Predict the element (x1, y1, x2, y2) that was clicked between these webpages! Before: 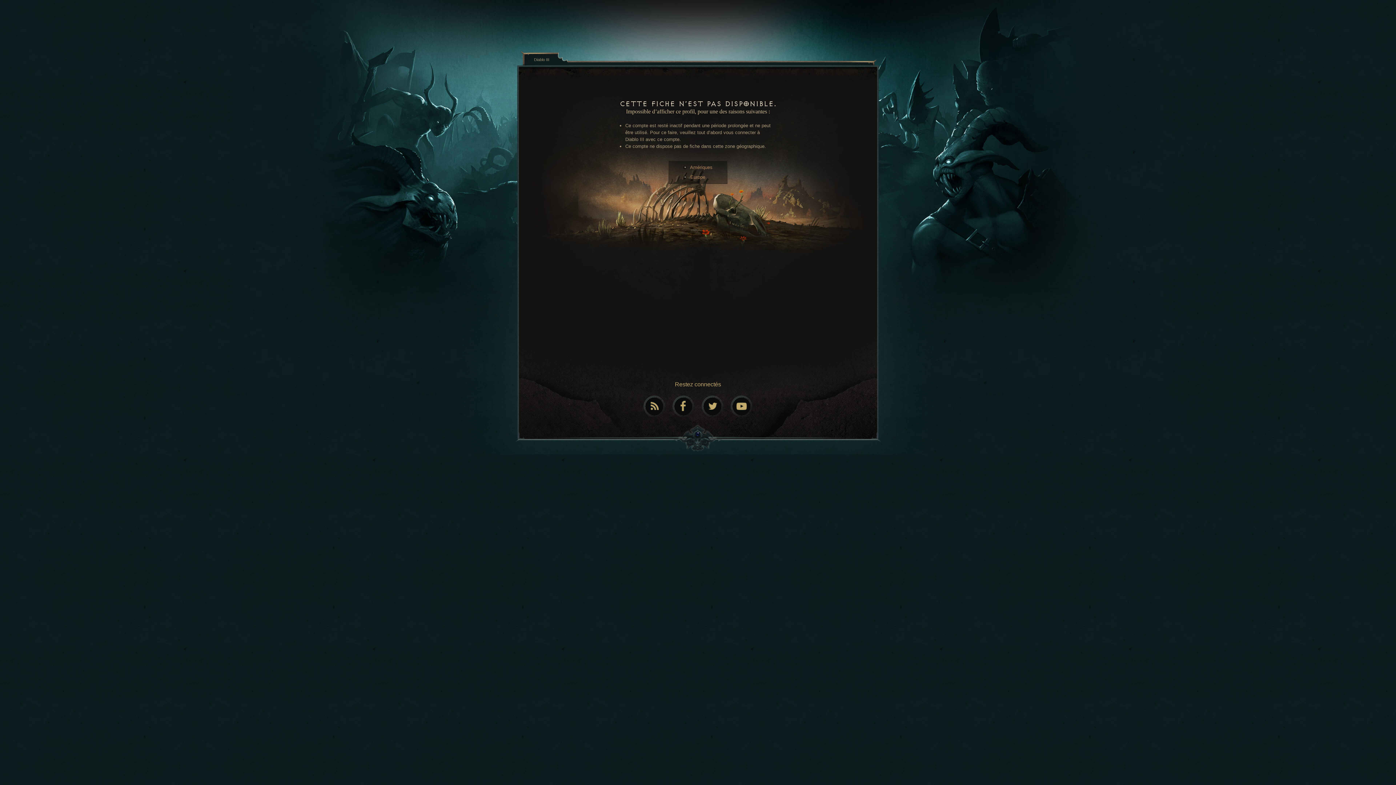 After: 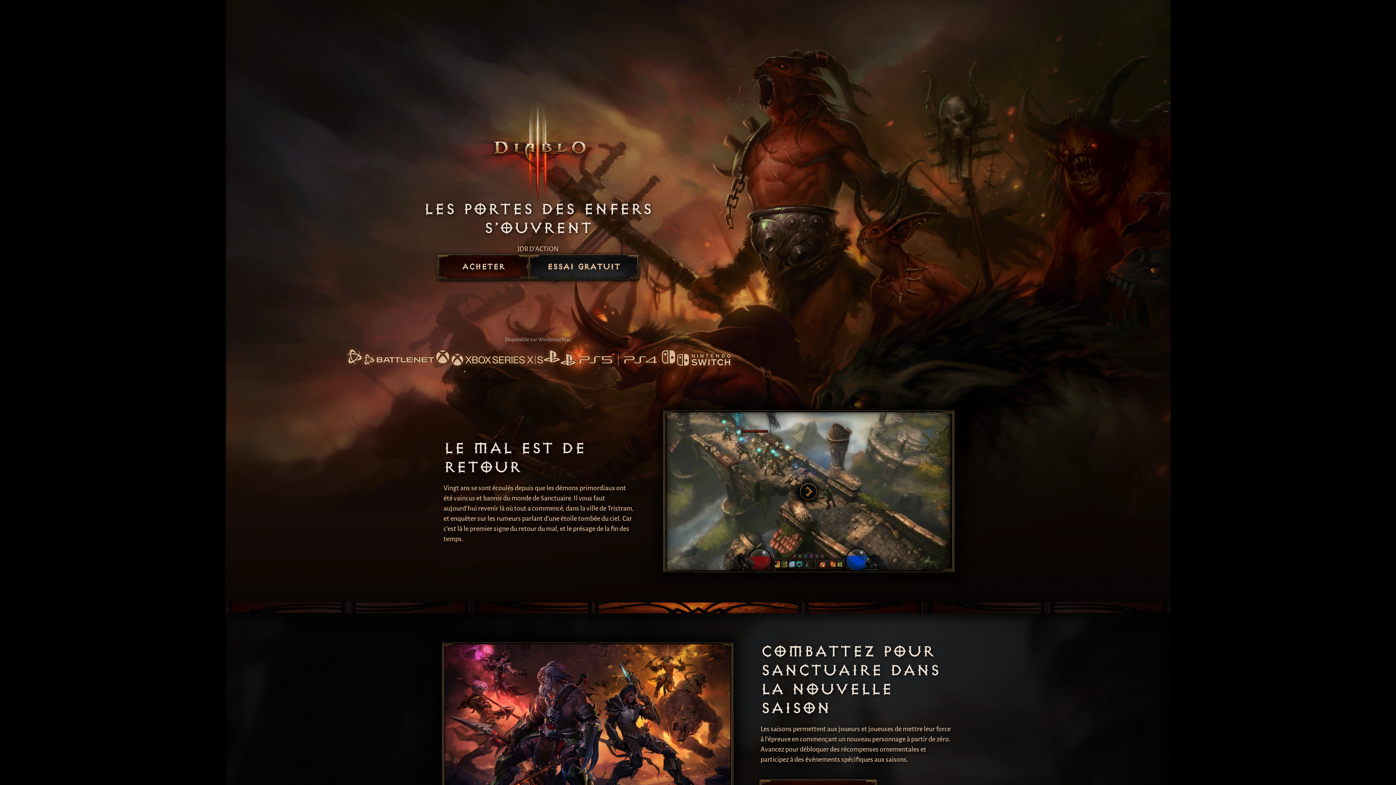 Action: label: Diablo III bbox: (534, 56, 549, 62)